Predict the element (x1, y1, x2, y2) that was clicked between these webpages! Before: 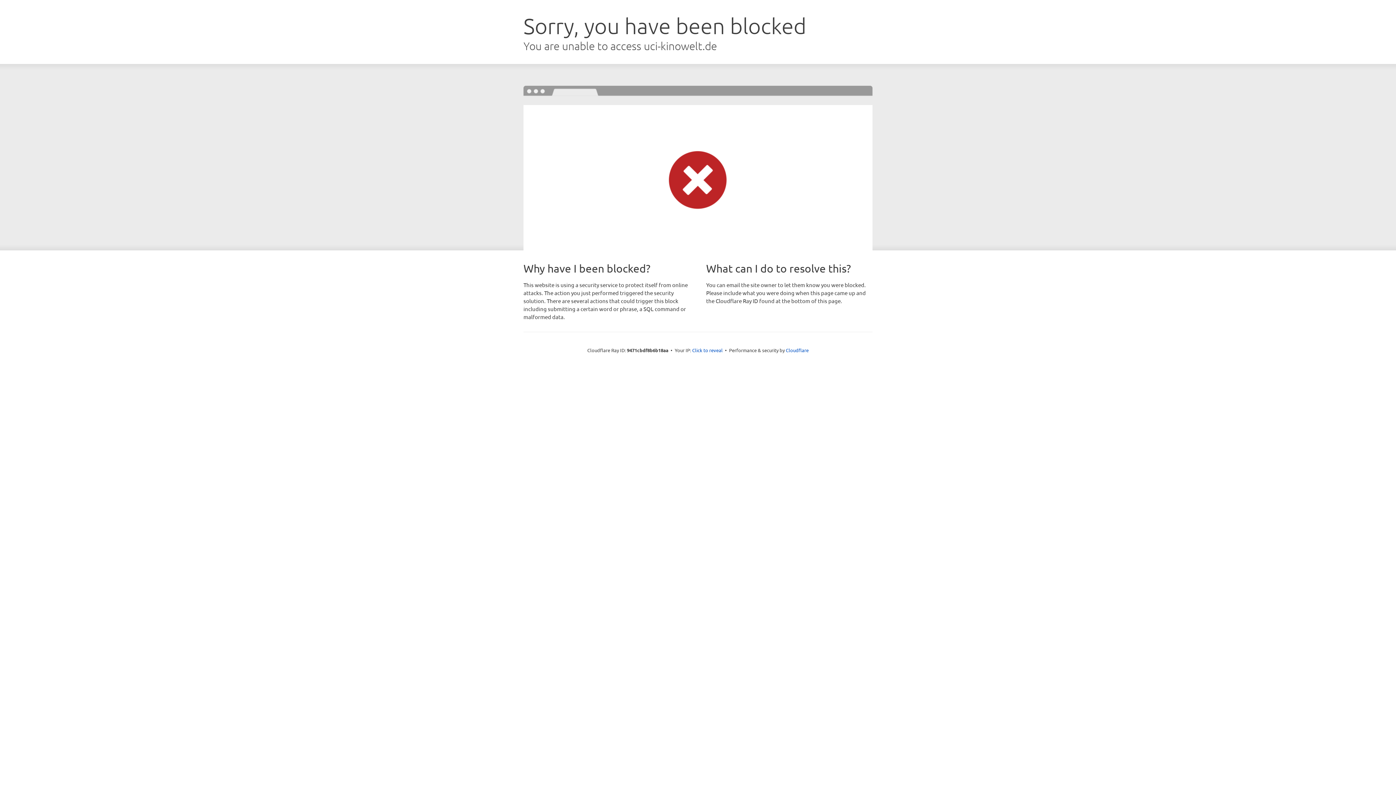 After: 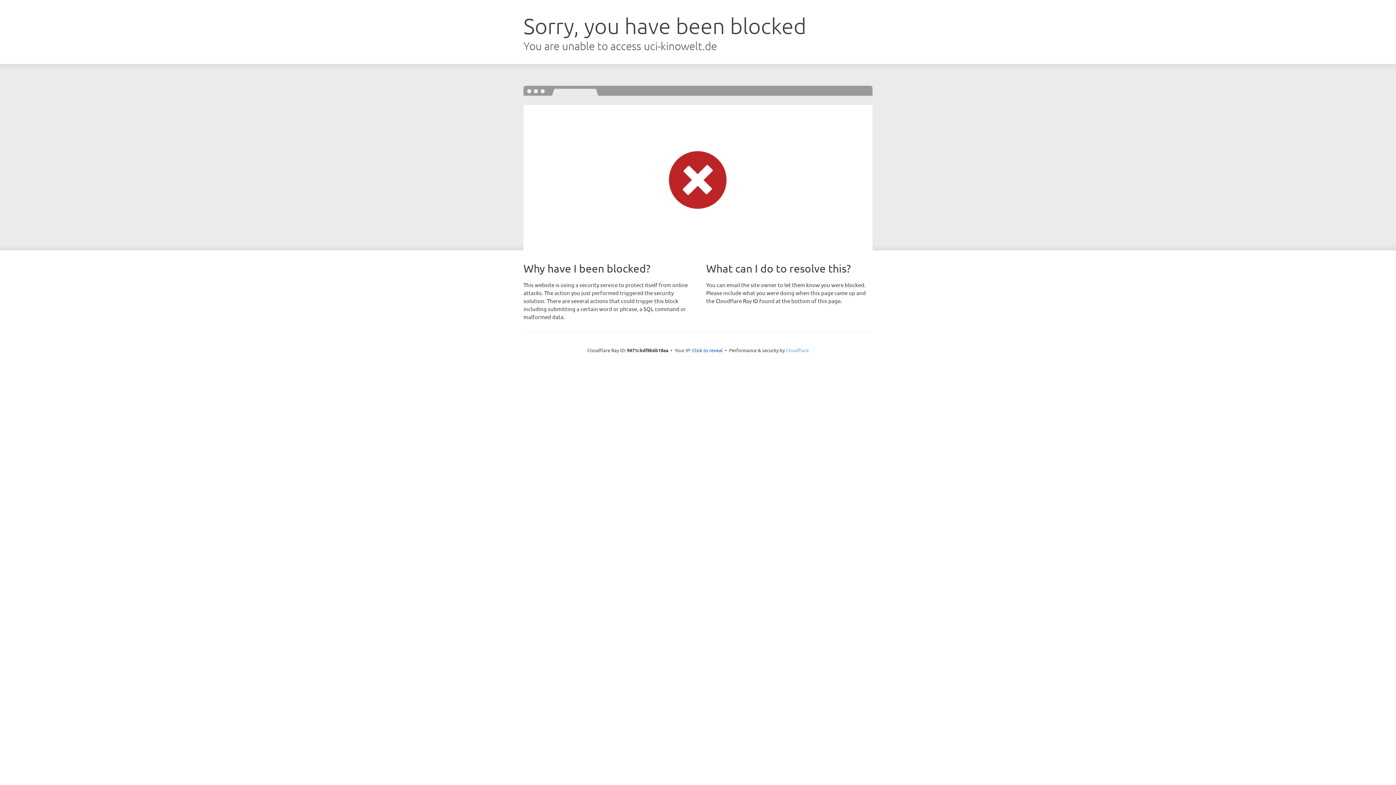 Action: bbox: (786, 347, 808, 353) label: Cloudflare